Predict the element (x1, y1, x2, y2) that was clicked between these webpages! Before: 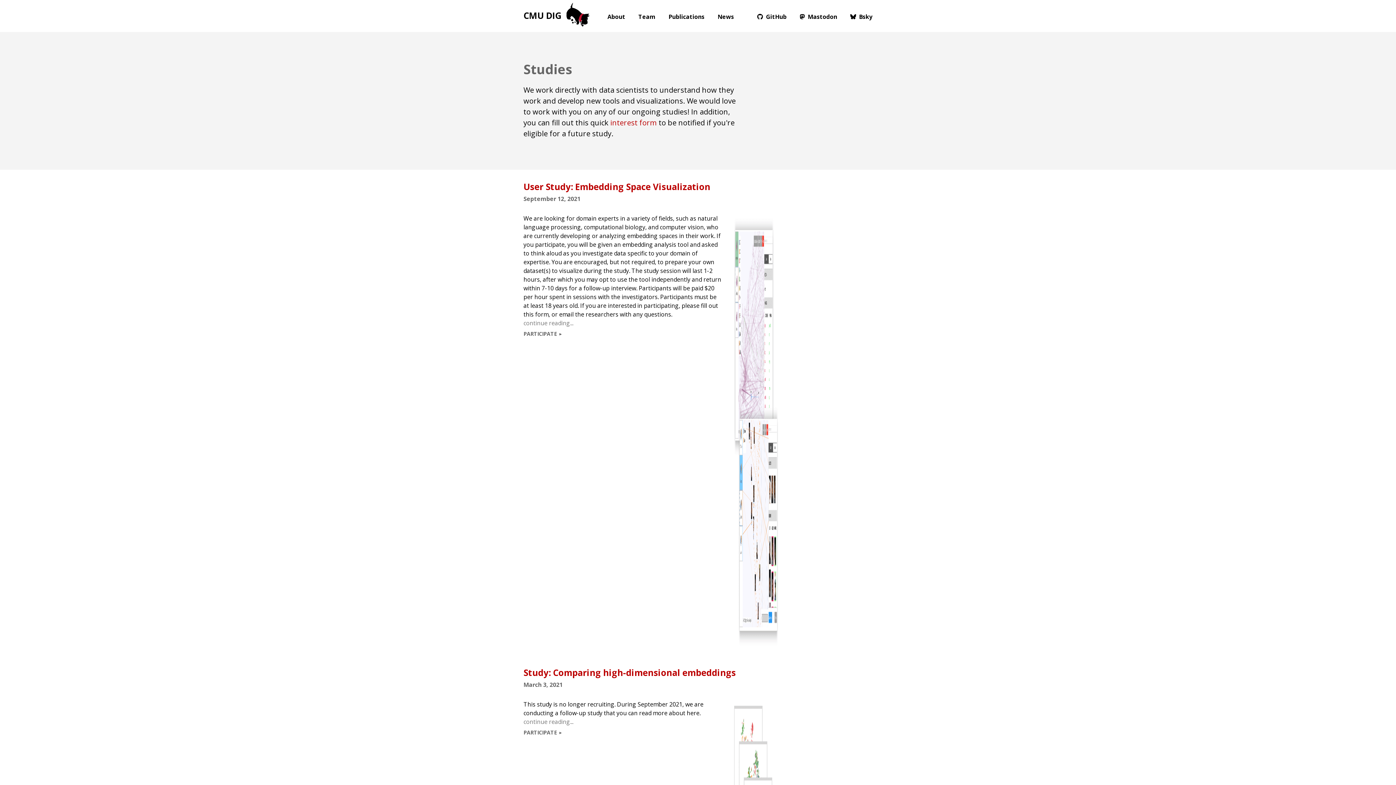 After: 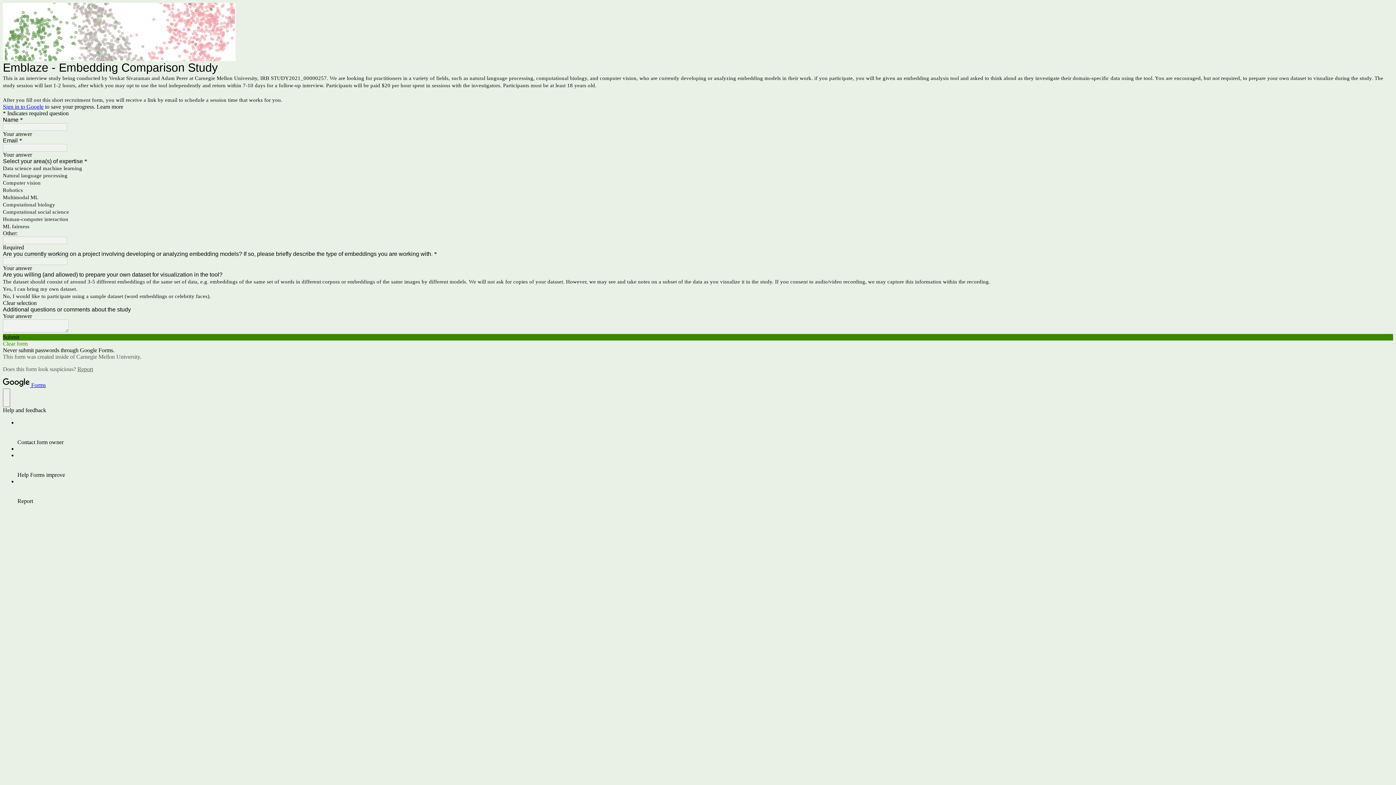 Action: label: PARTICIPATE bbox: (523, 729, 562, 736)